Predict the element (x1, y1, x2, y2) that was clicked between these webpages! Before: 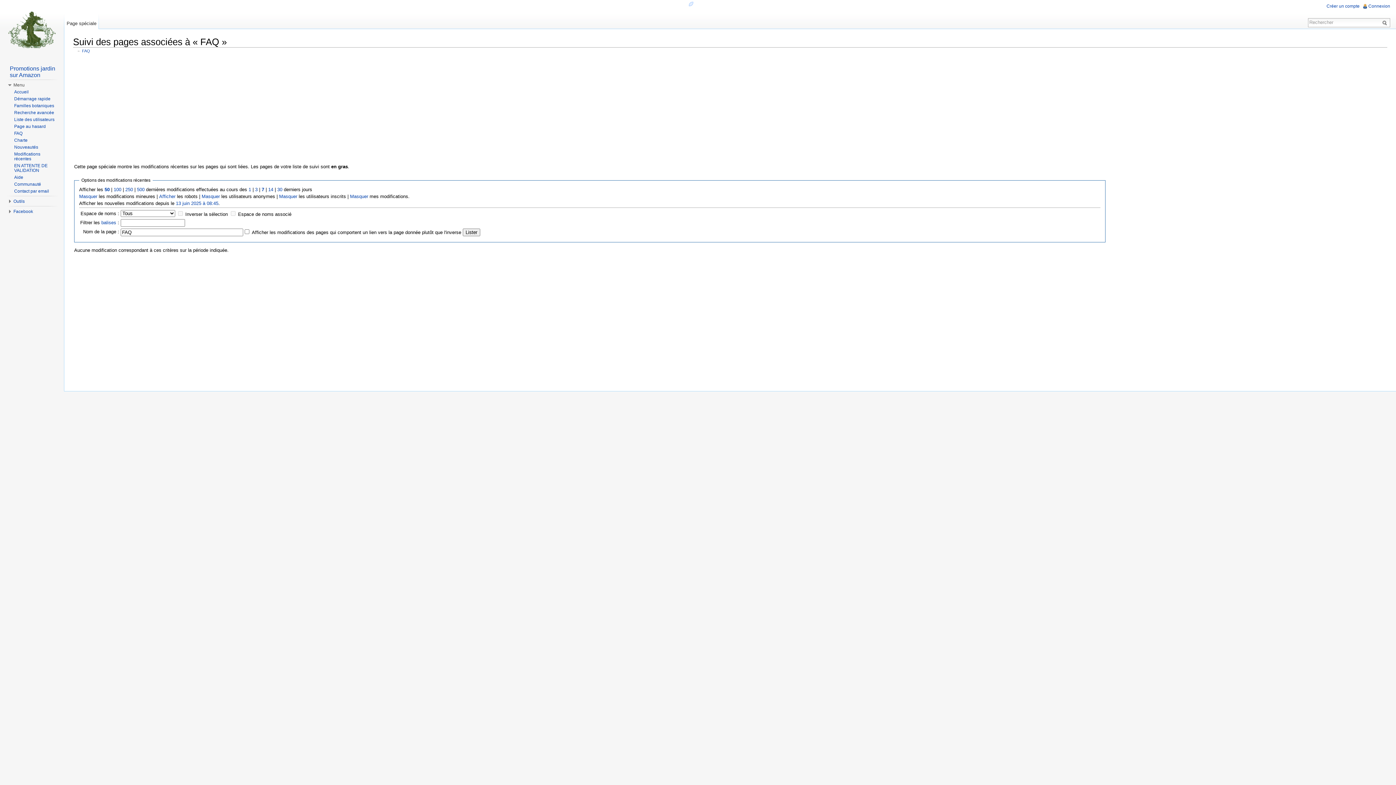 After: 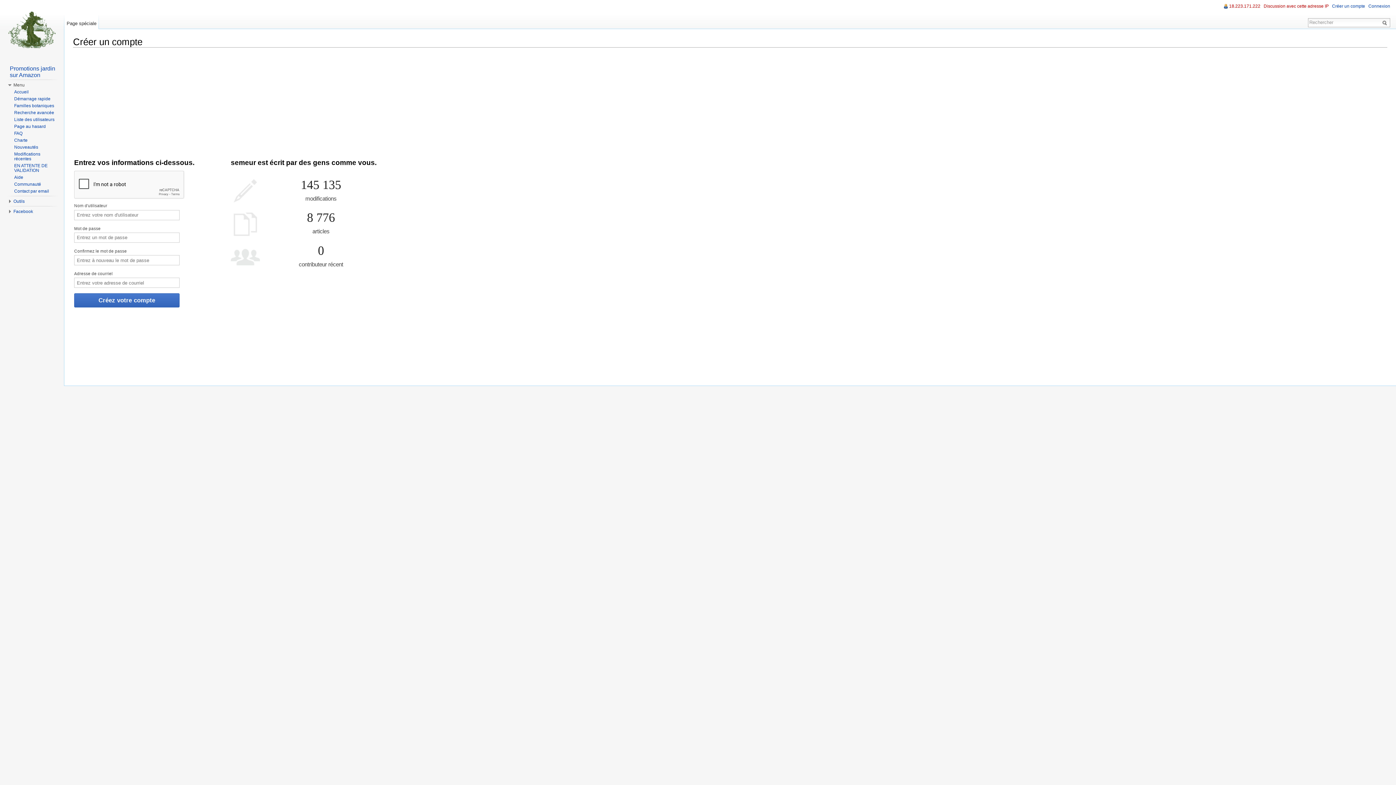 Action: label: Créer un compte bbox: (1326, 3, 1360, 8)